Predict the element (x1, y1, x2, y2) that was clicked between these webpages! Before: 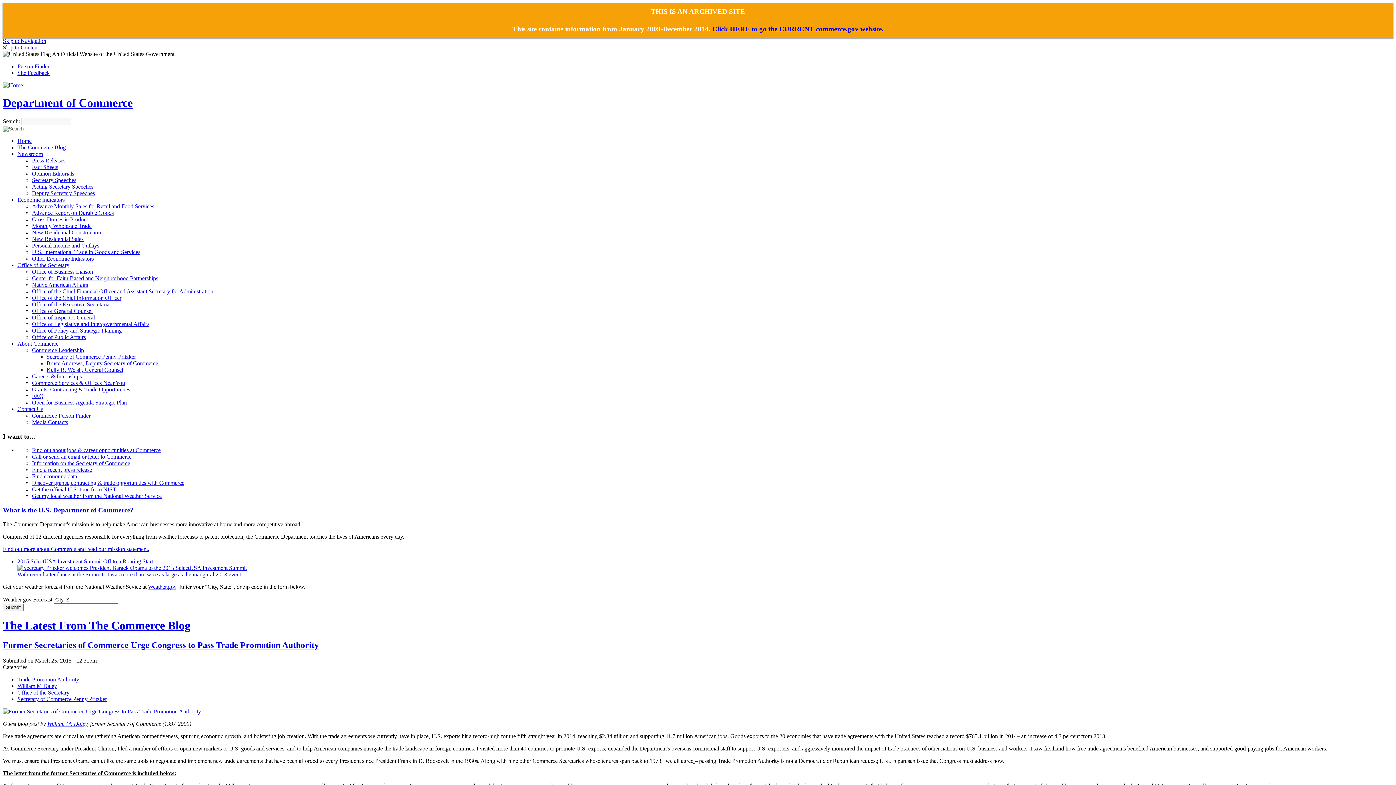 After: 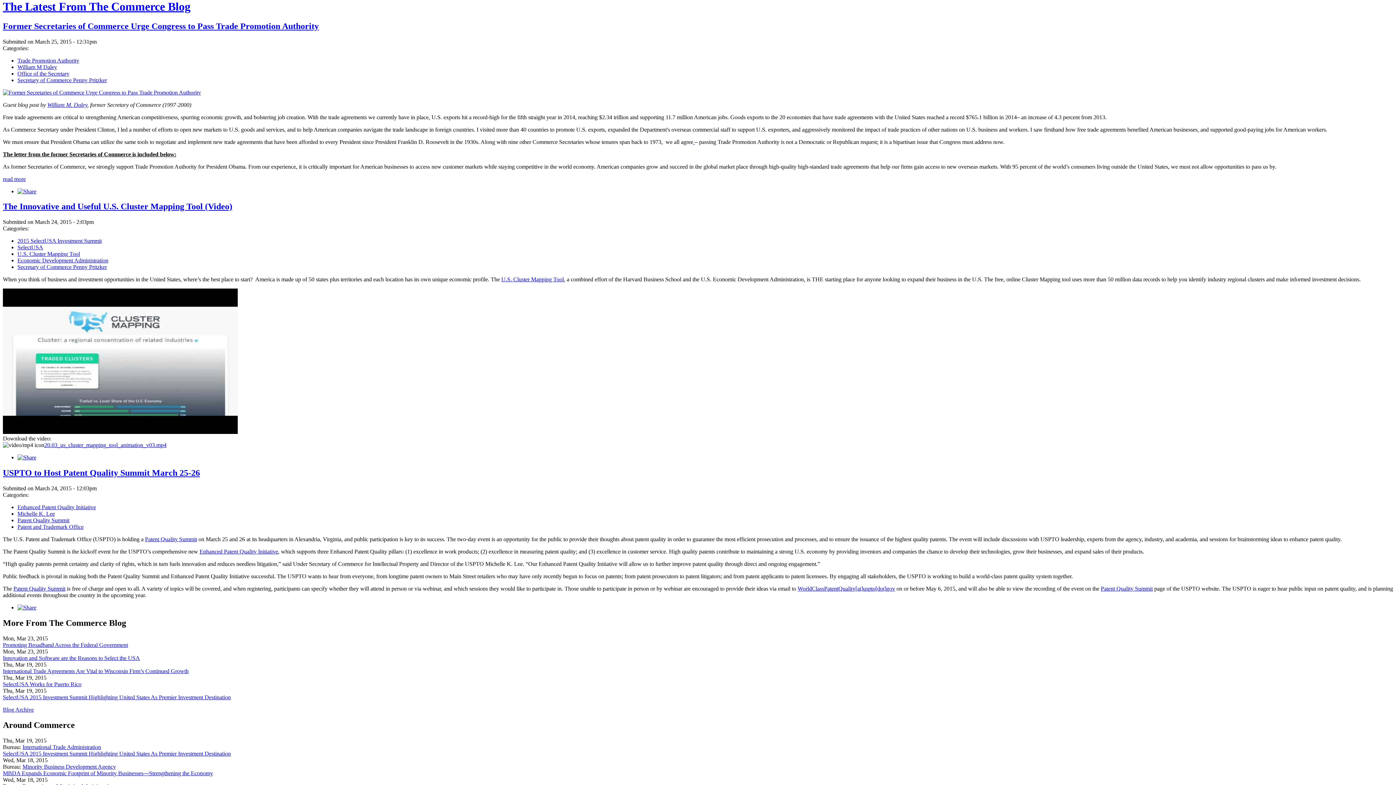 Action: bbox: (2, 44, 38, 50) label: Skip to Content